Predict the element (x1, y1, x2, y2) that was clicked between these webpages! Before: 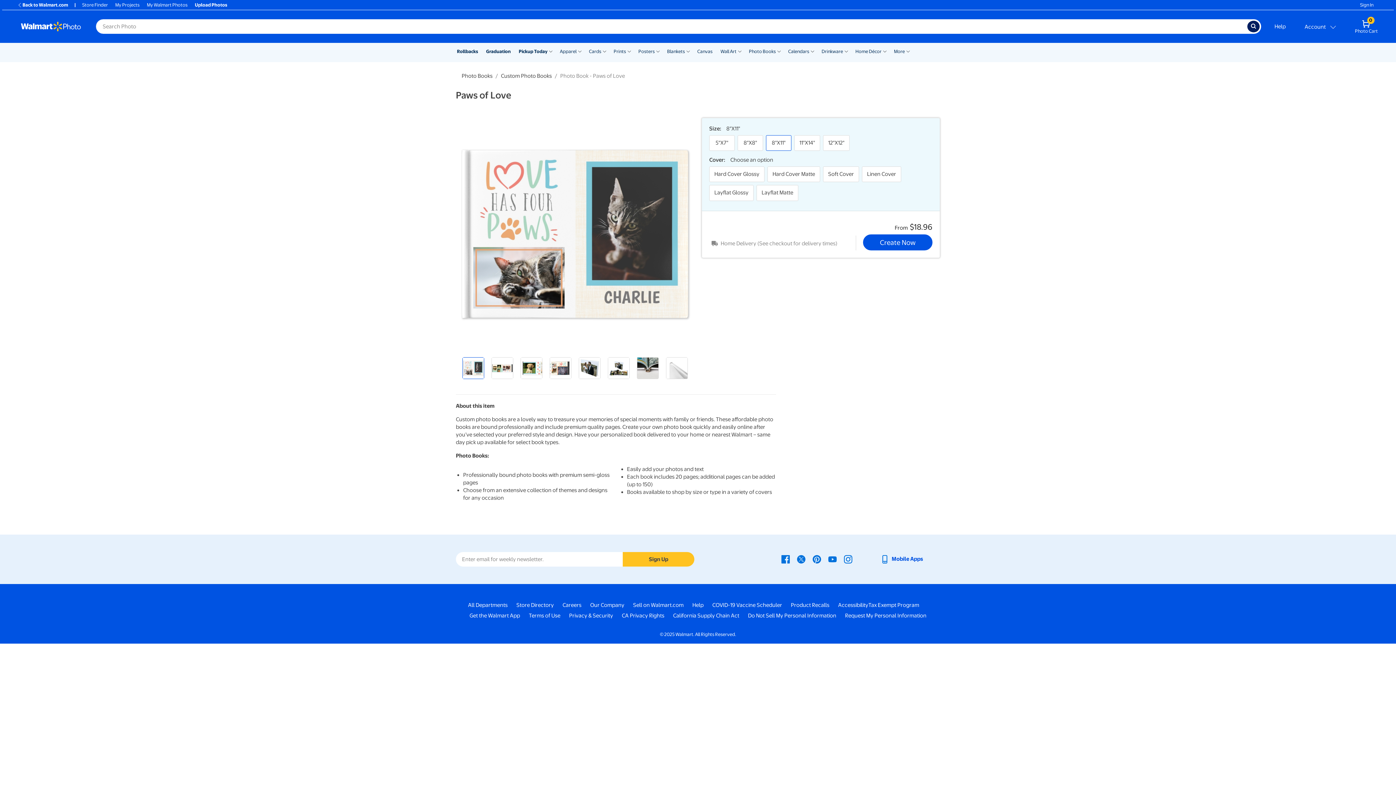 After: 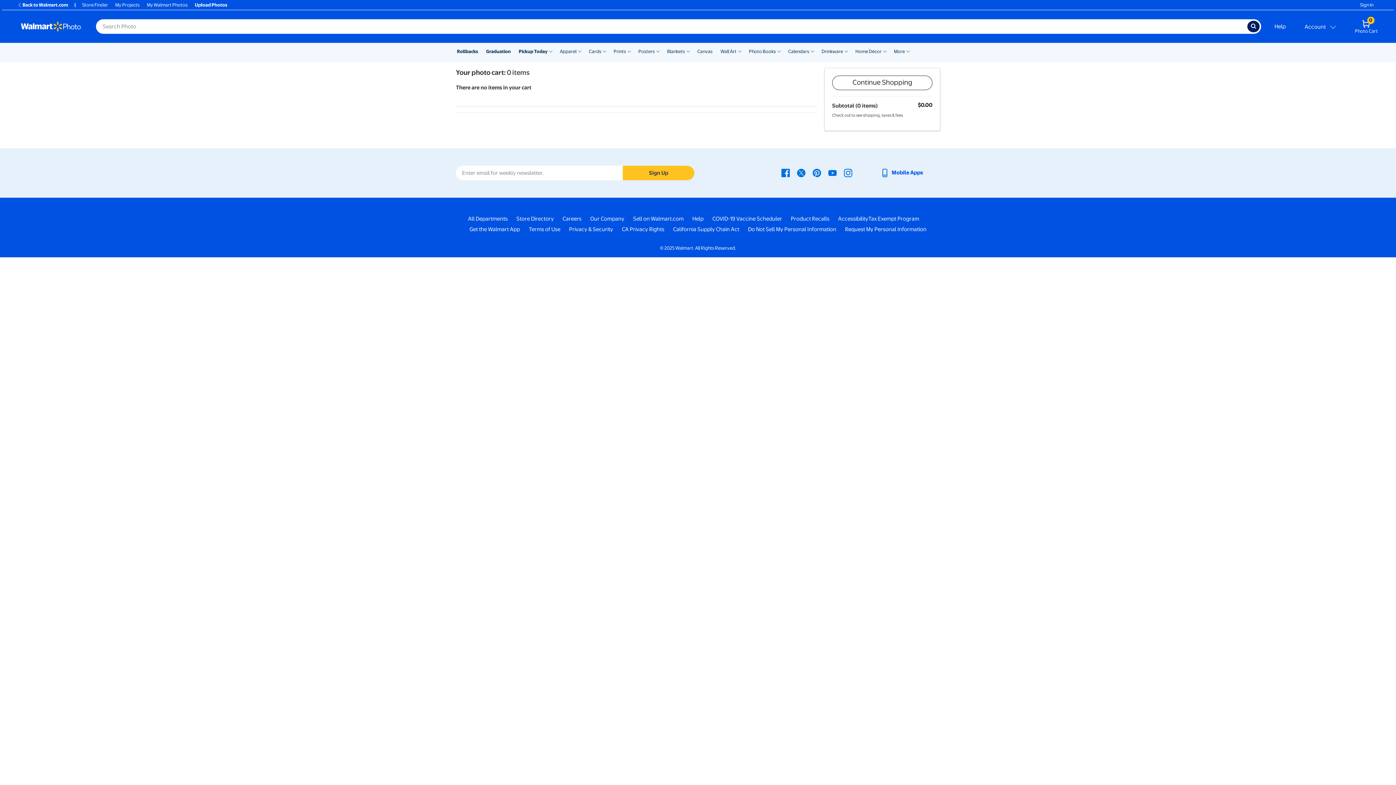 Action: bbox: (1348, 18, 1385, 34) label: 0
Photo Cart